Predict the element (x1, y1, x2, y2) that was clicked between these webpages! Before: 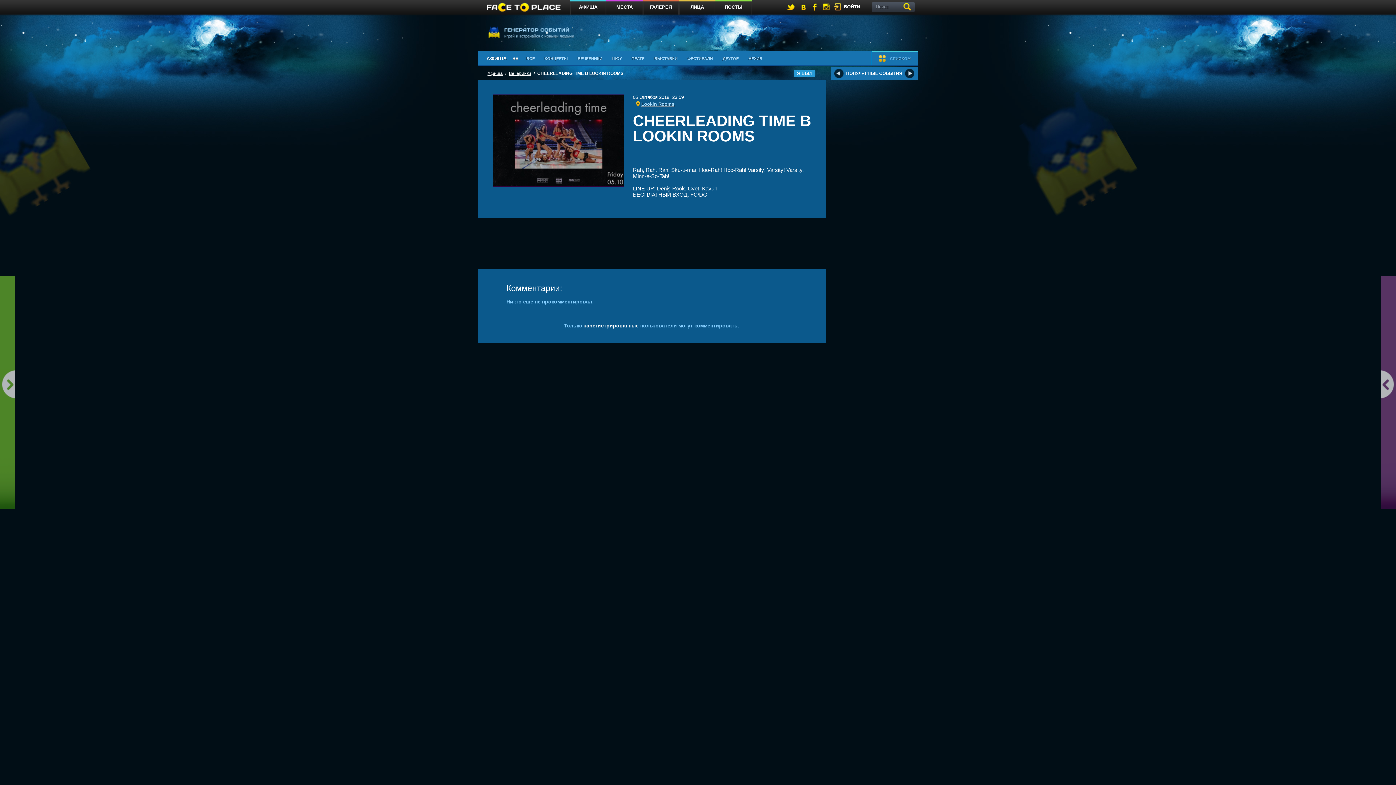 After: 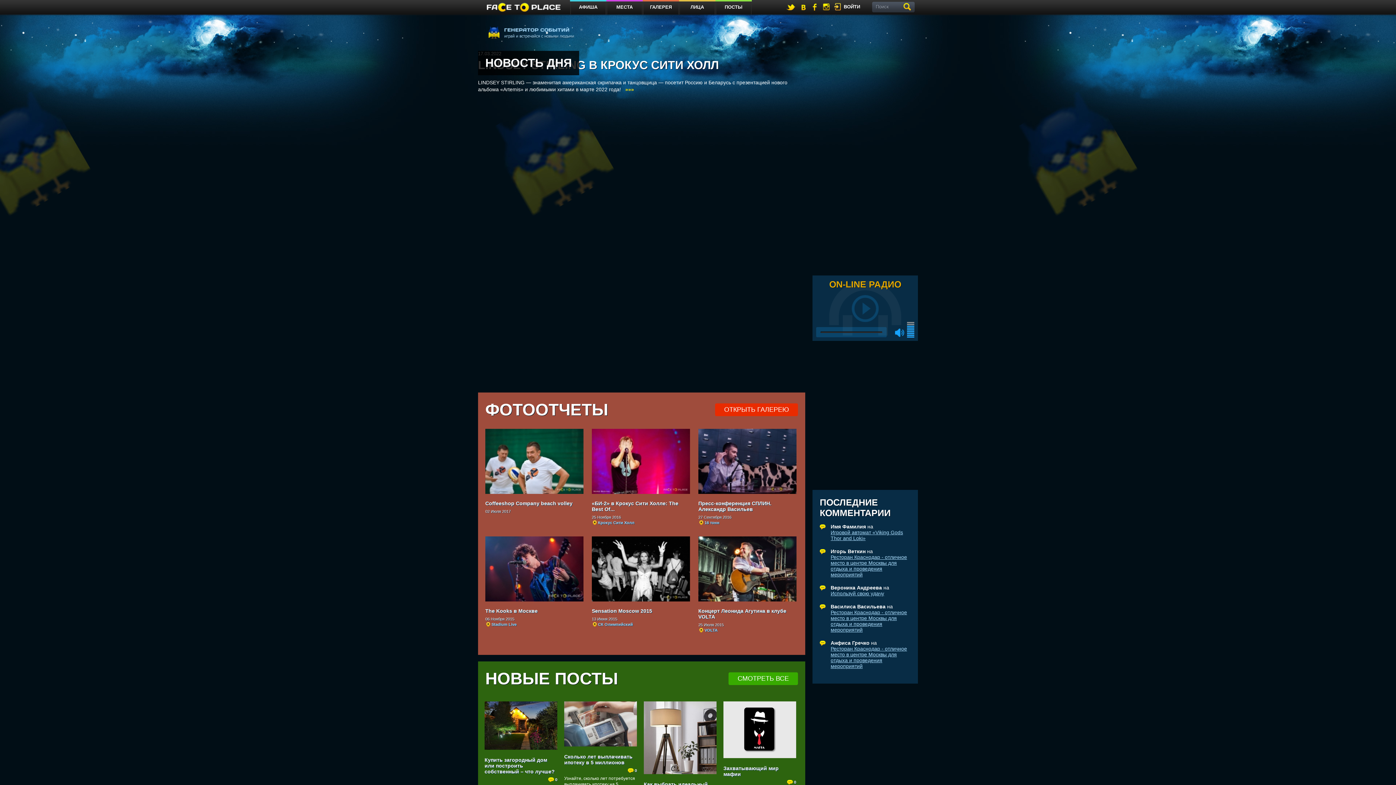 Action: bbox: (486, 0, 560, 14)